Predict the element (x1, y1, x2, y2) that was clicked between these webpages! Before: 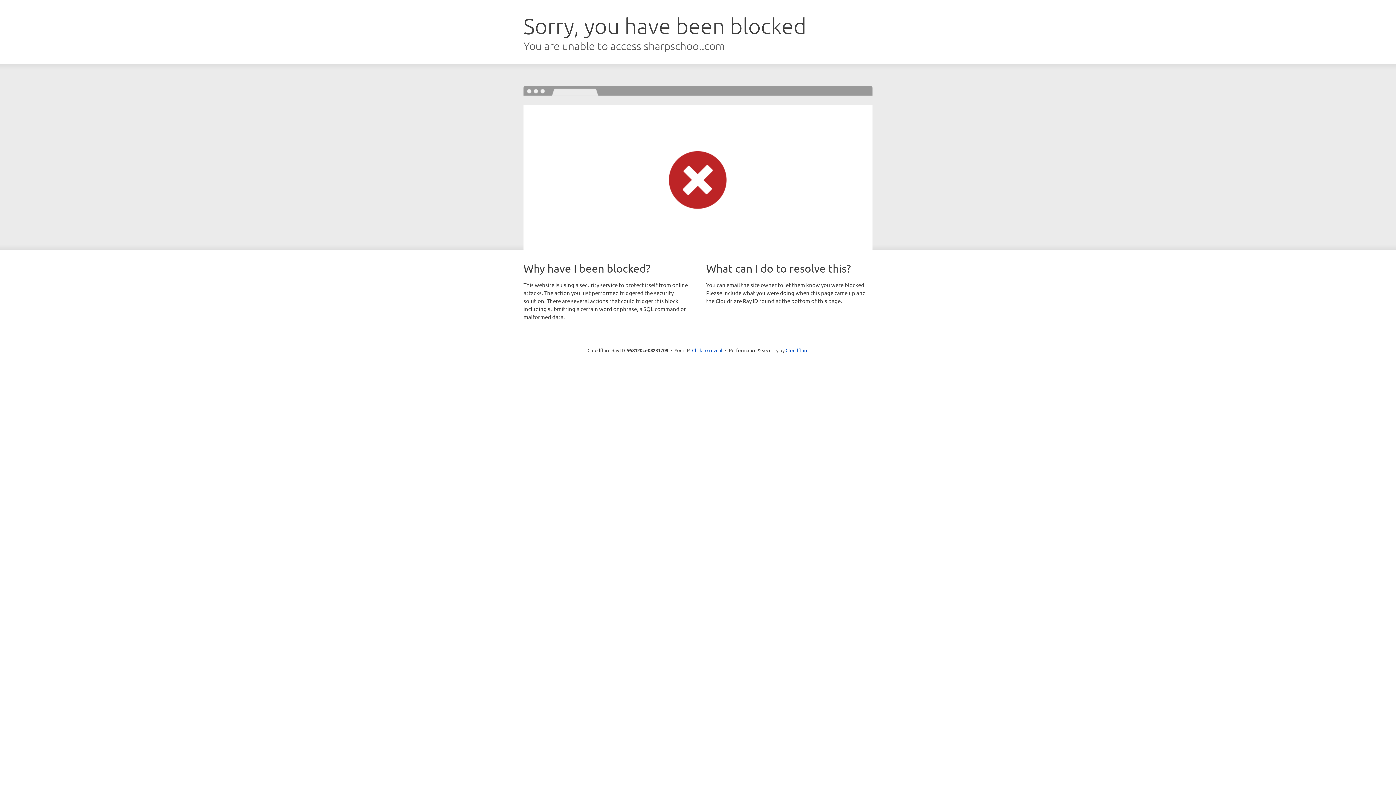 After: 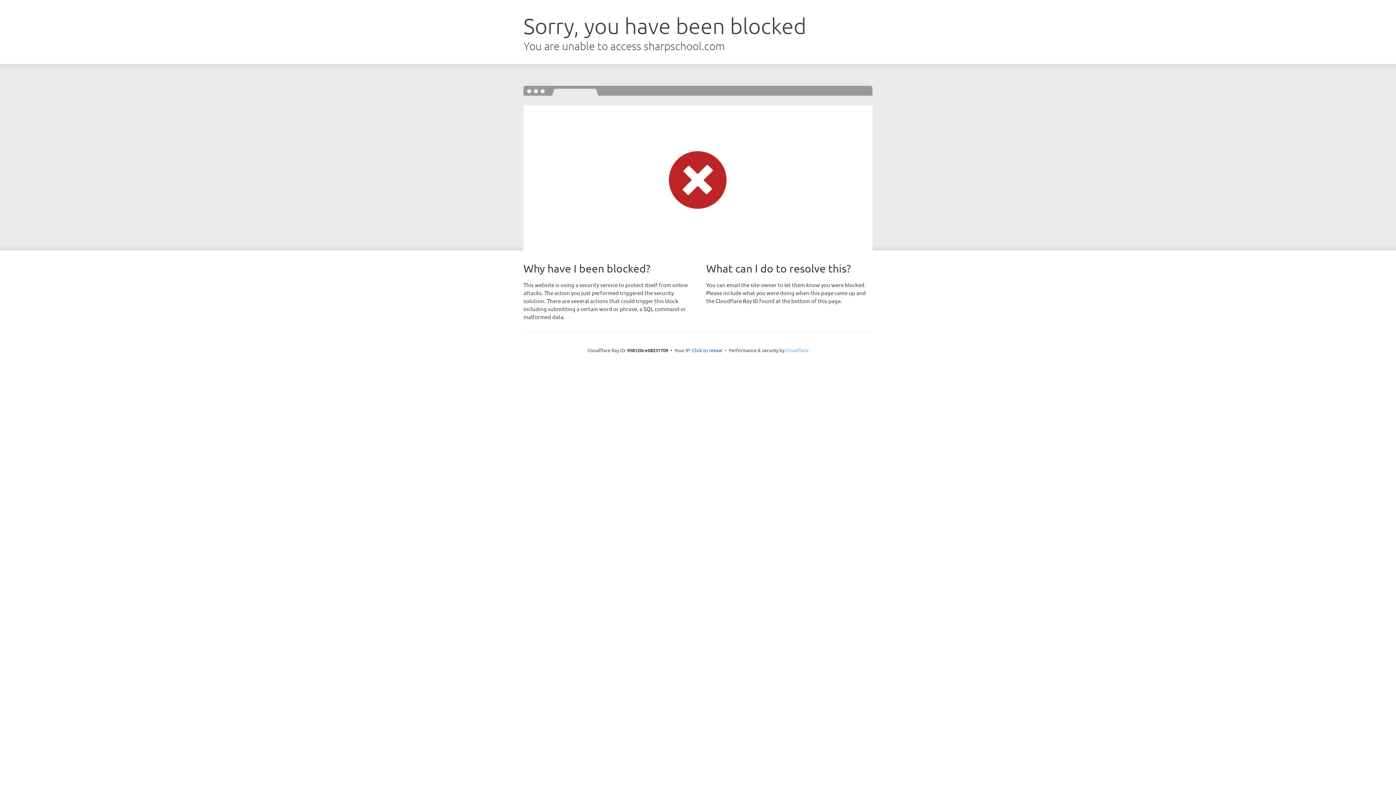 Action: bbox: (785, 347, 808, 353) label: Cloudflare